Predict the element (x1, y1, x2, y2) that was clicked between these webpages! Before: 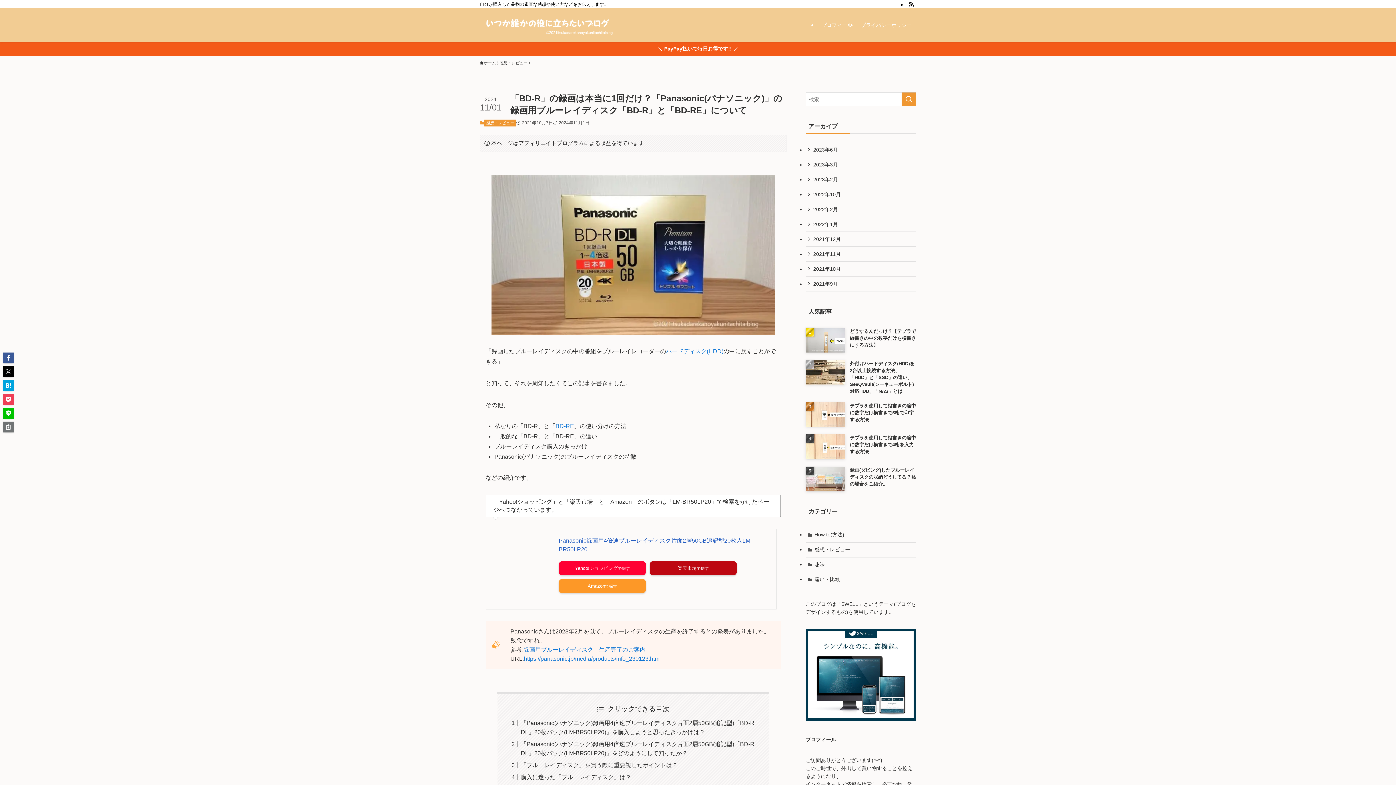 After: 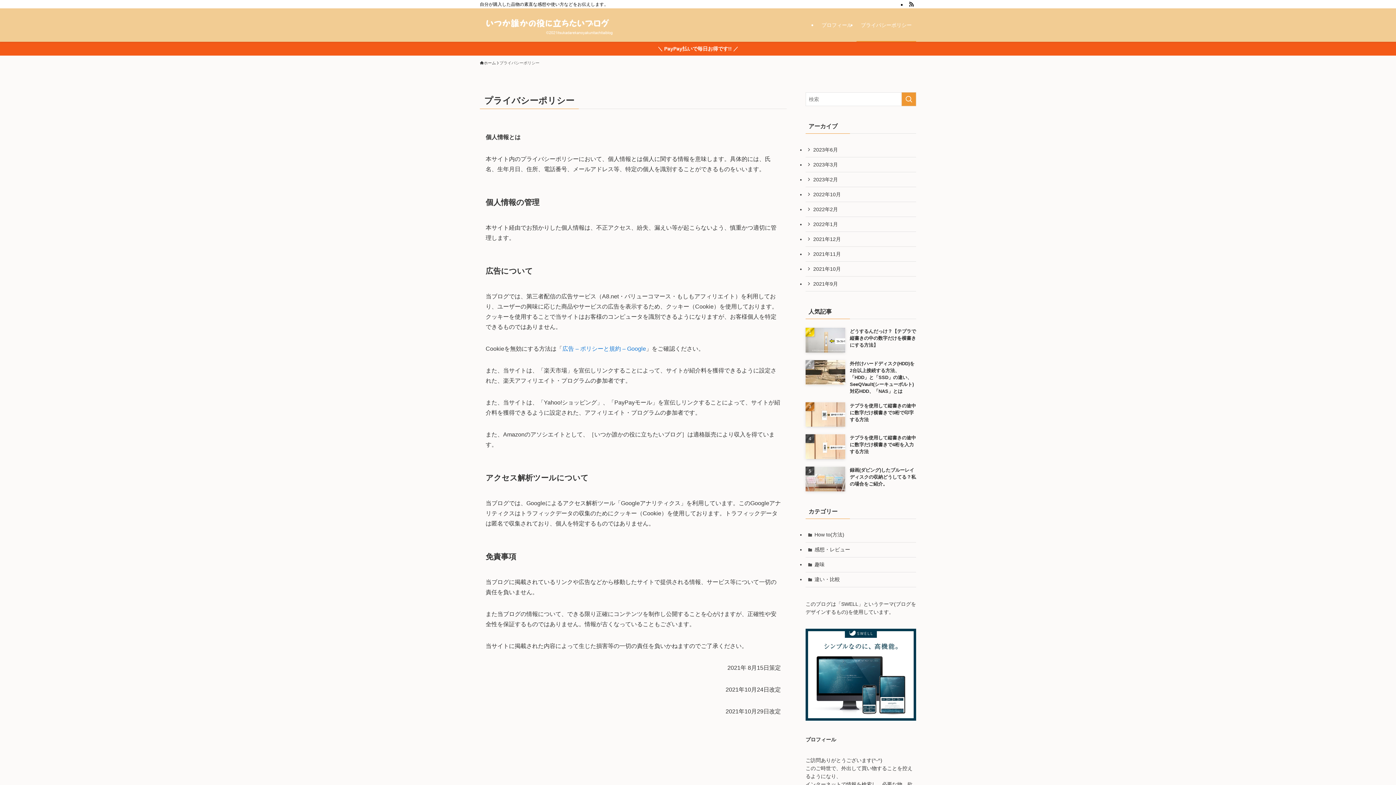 Action: bbox: (856, 8, 916, 41) label: プライバシーポリシー